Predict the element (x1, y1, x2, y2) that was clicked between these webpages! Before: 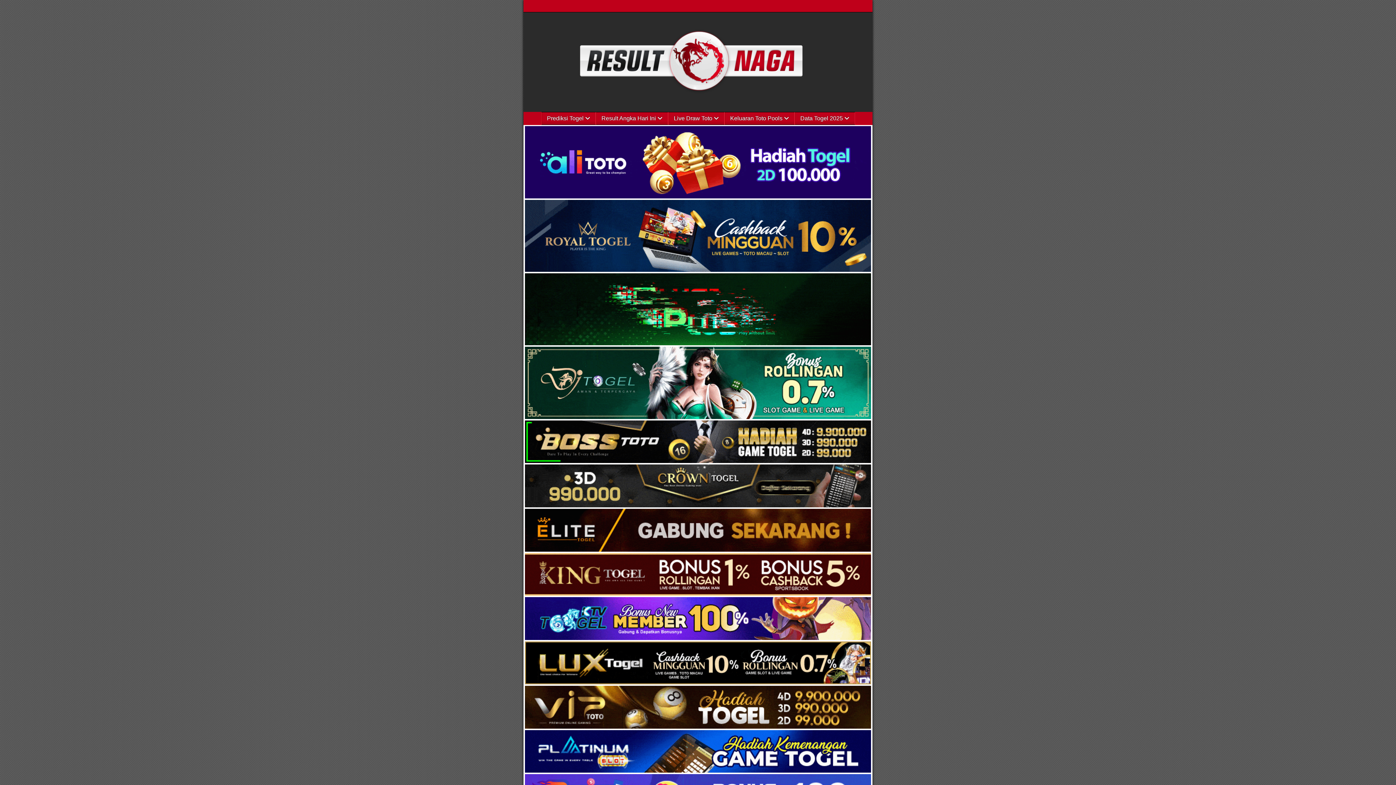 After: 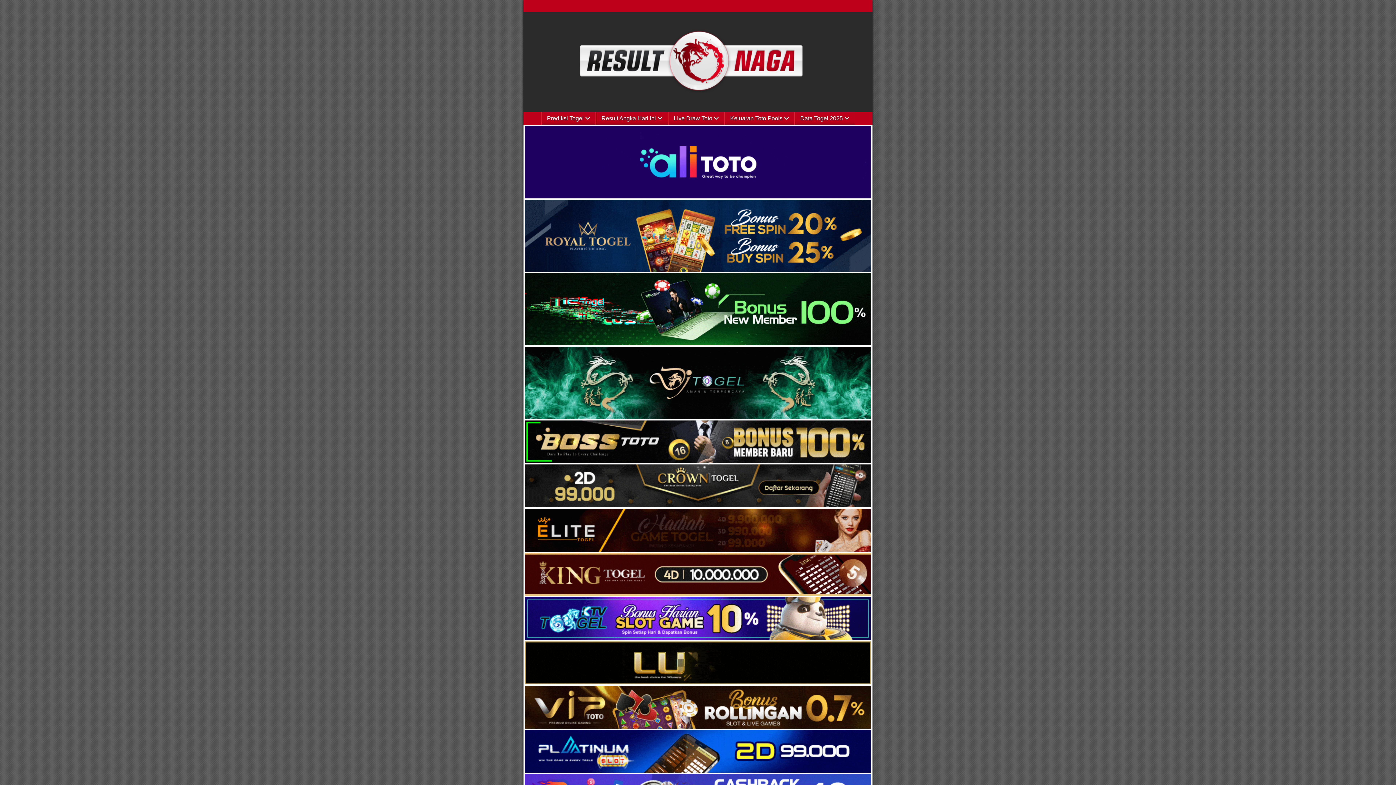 Action: bbox: (525, 723, 871, 730)